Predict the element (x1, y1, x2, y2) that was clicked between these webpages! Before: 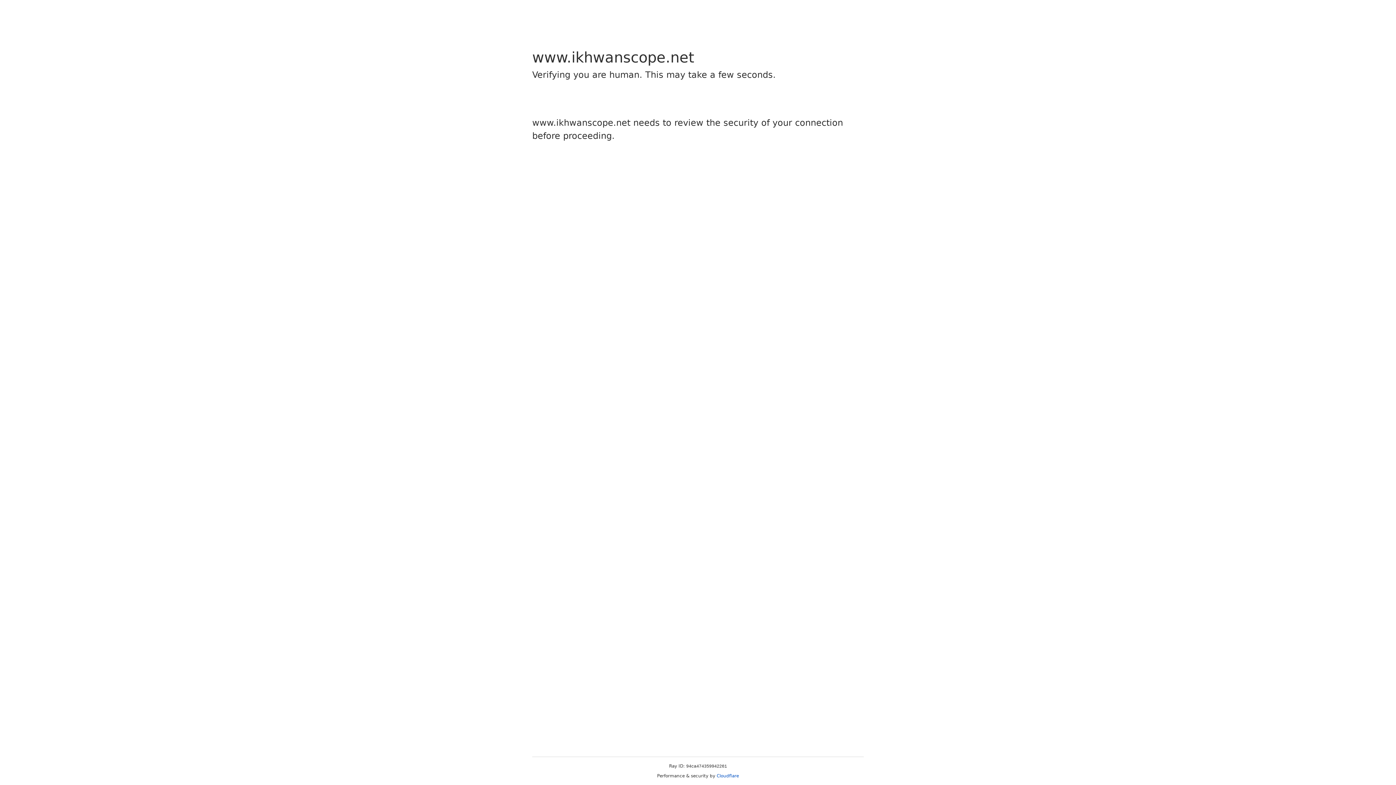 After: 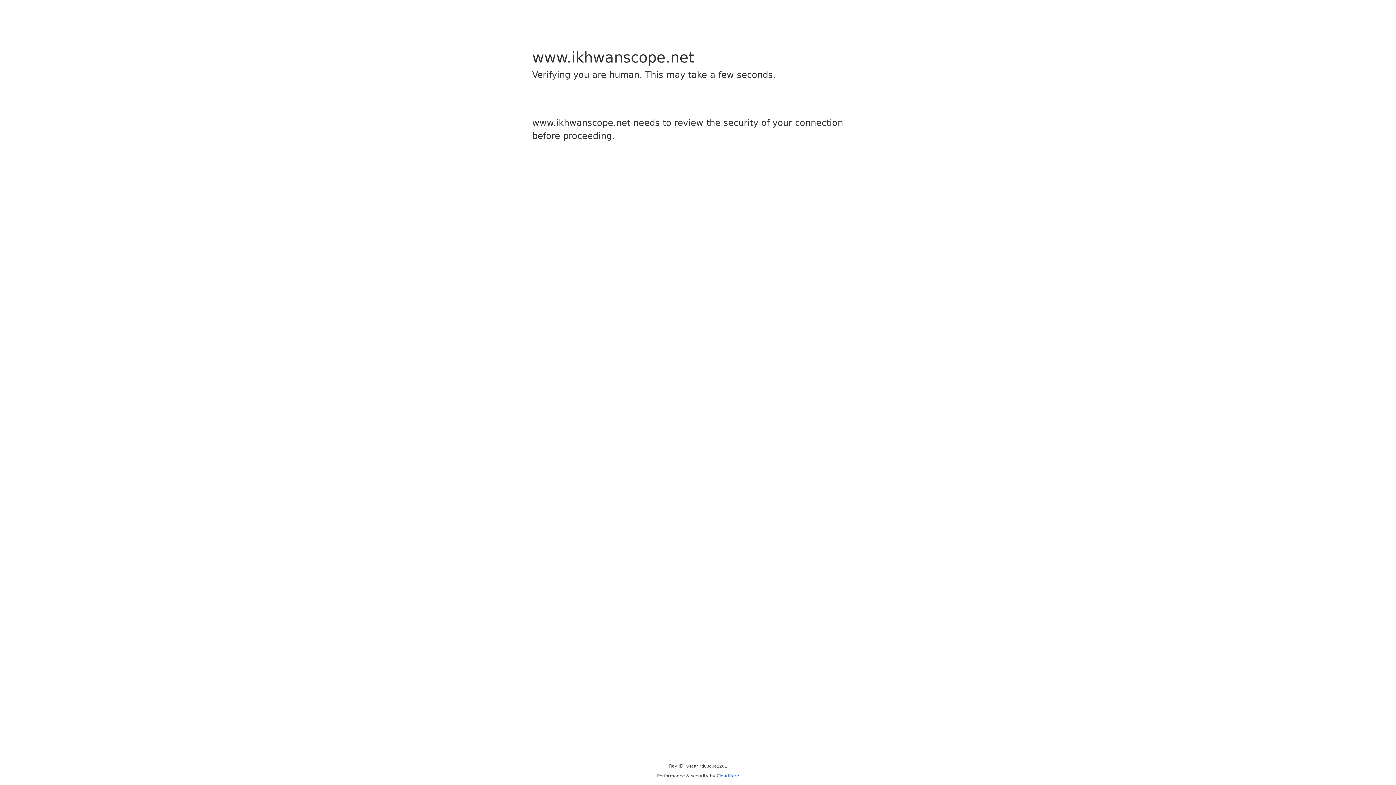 Action: label: Cloudflare bbox: (716, 773, 739, 778)